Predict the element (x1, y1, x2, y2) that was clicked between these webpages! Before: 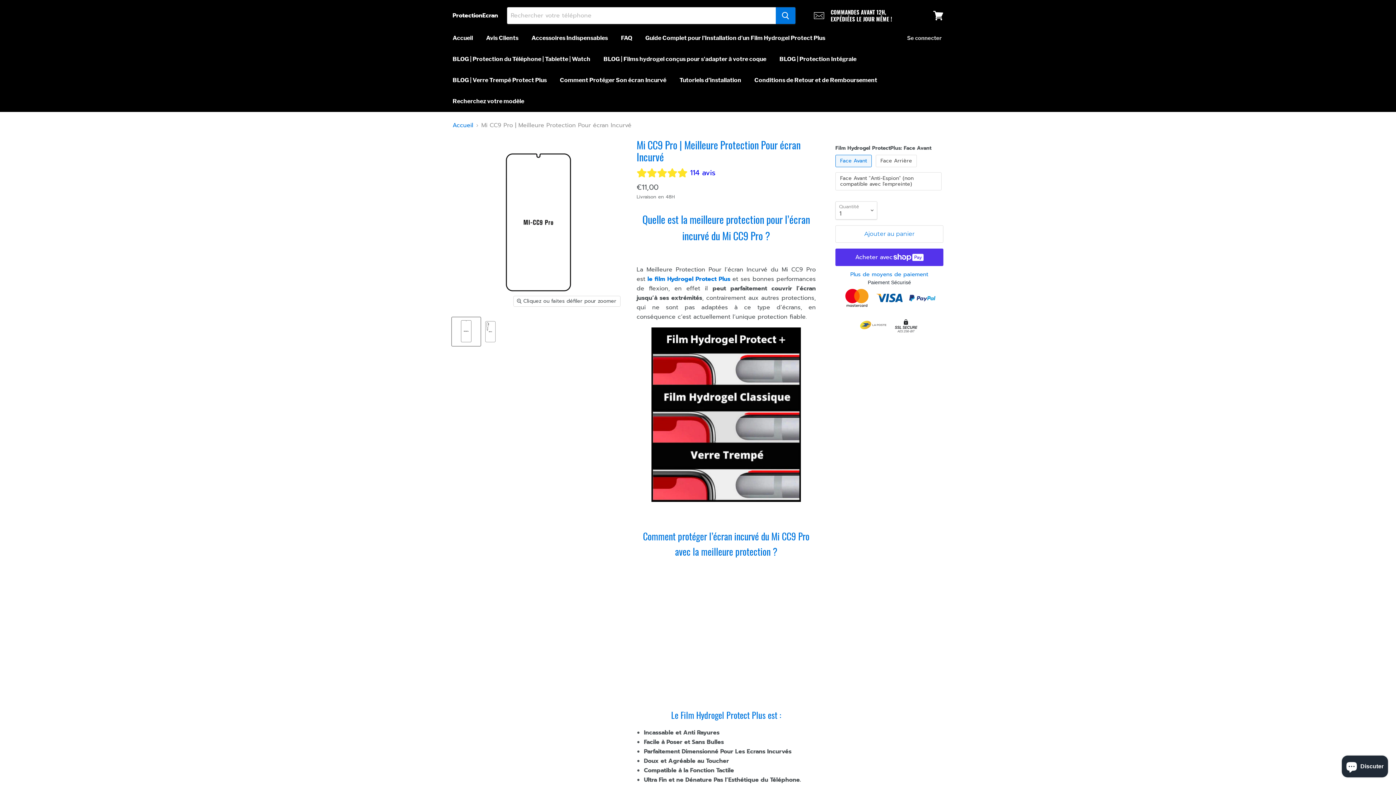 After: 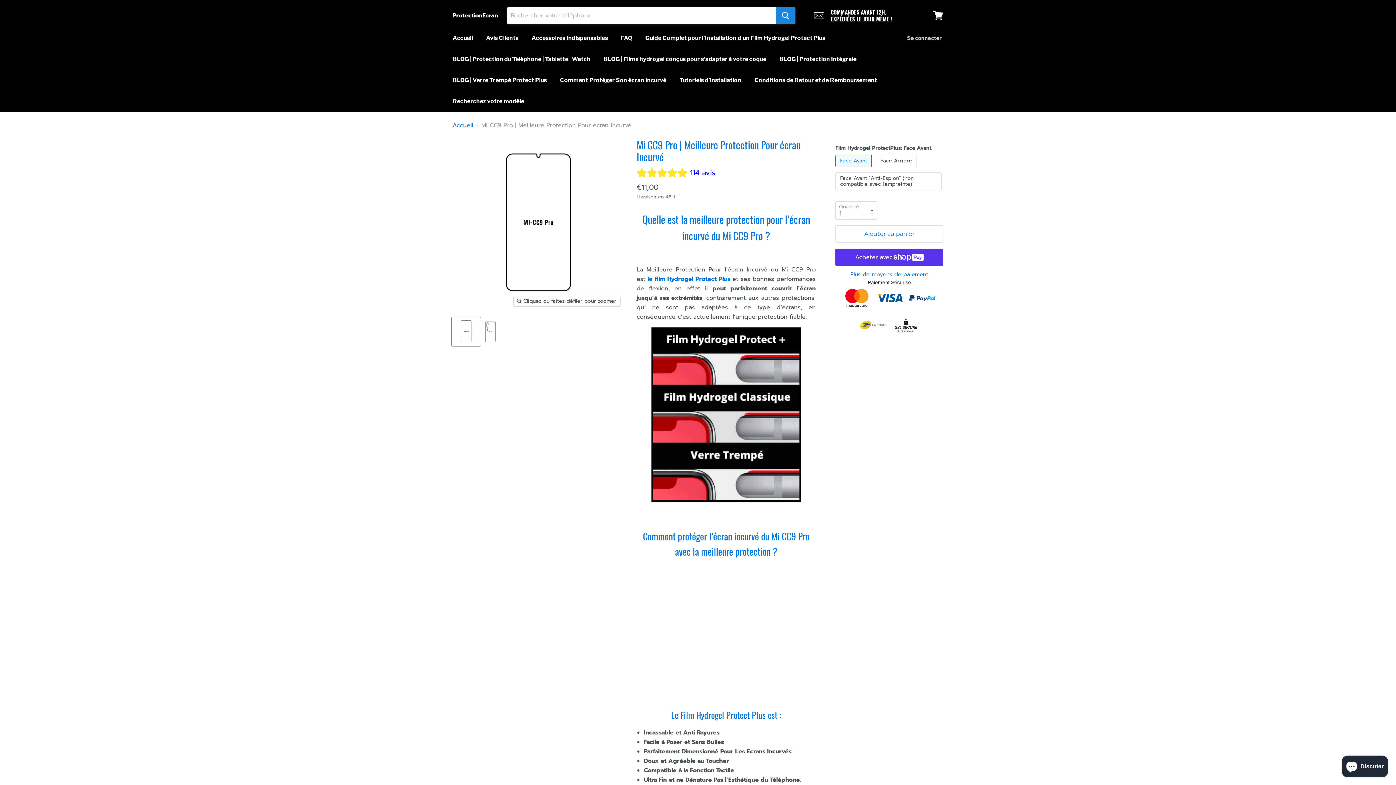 Action: bbox: (776, 7, 795, 24) label: Rechercher